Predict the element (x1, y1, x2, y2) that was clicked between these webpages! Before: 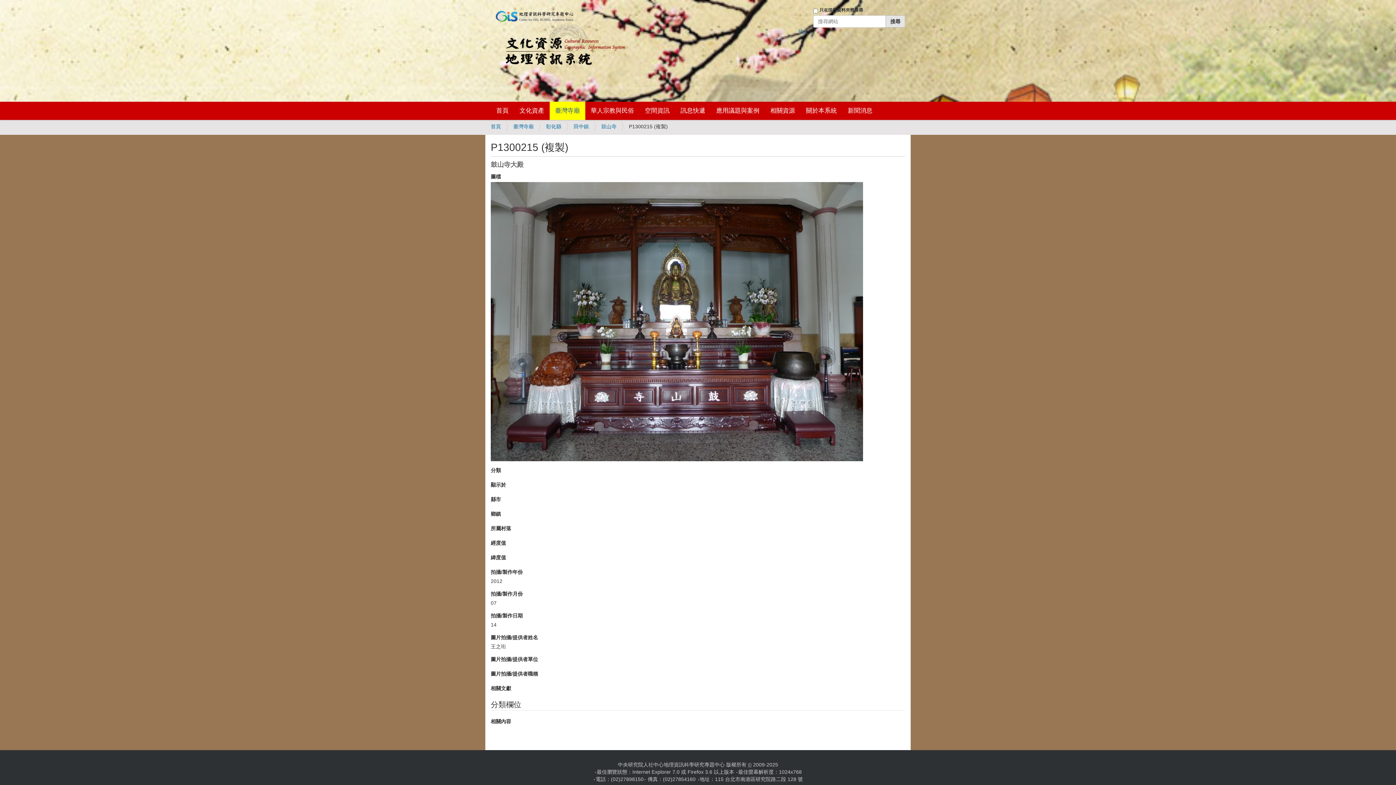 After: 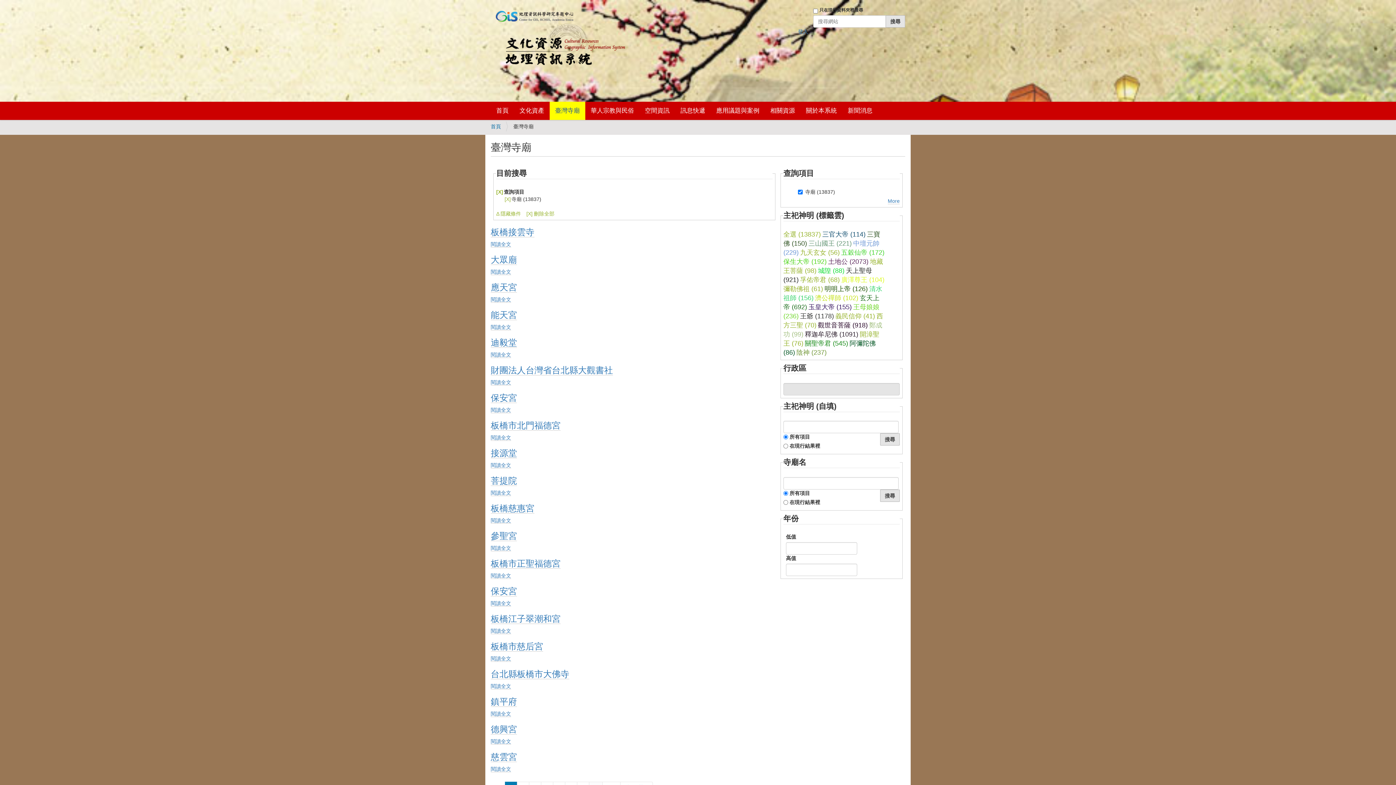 Action: bbox: (513, 123, 533, 129) label: 臺灣寺廟